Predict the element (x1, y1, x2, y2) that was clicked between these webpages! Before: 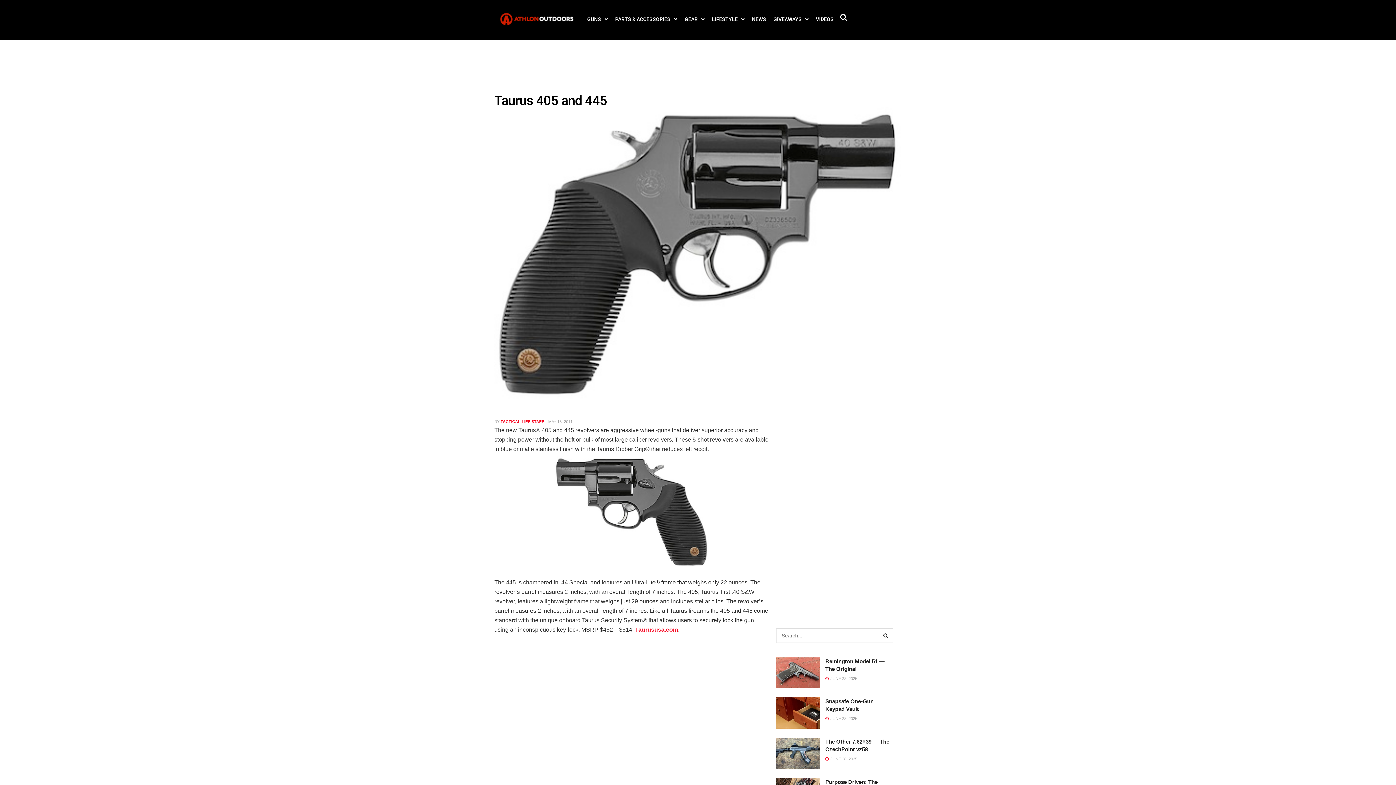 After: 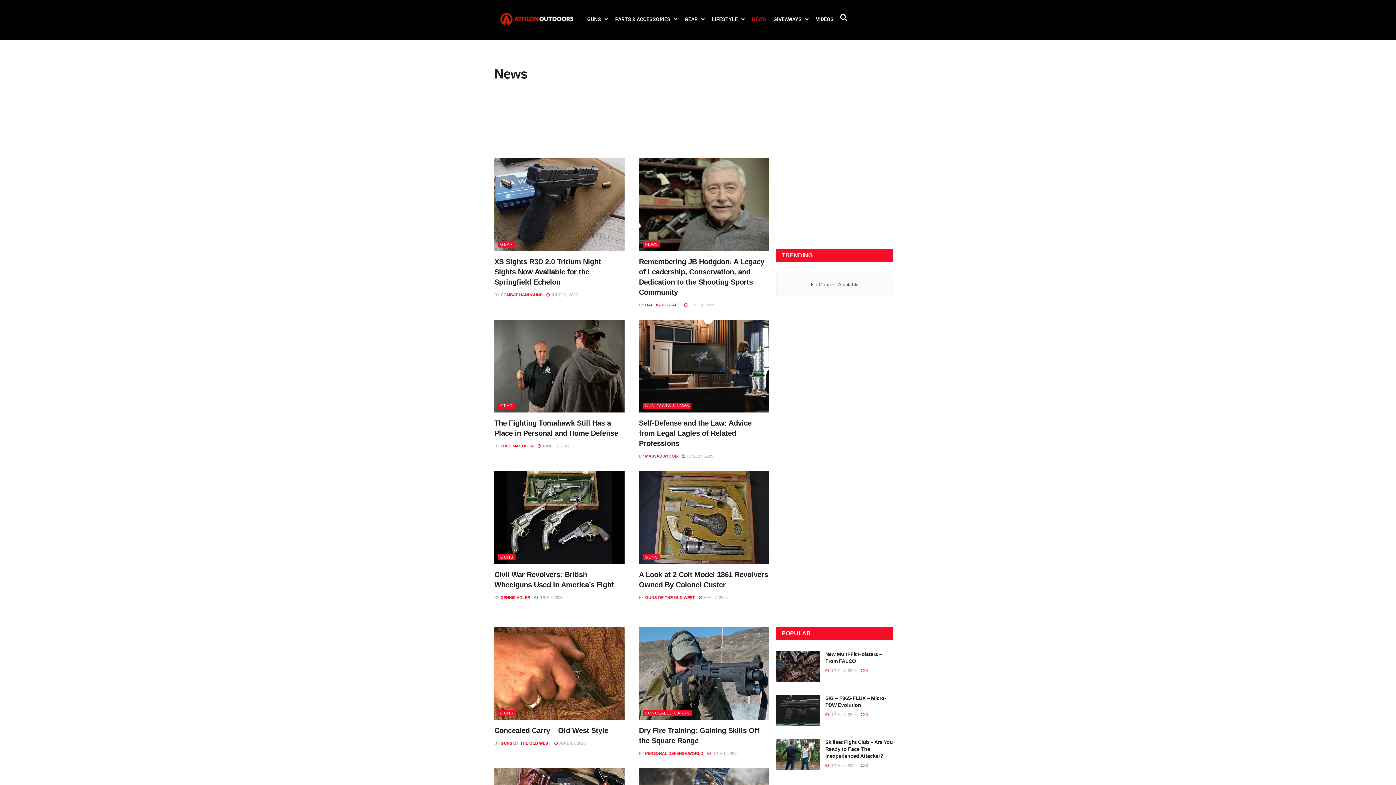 Action: label: NEWS bbox: (748, 10, 769, 27)